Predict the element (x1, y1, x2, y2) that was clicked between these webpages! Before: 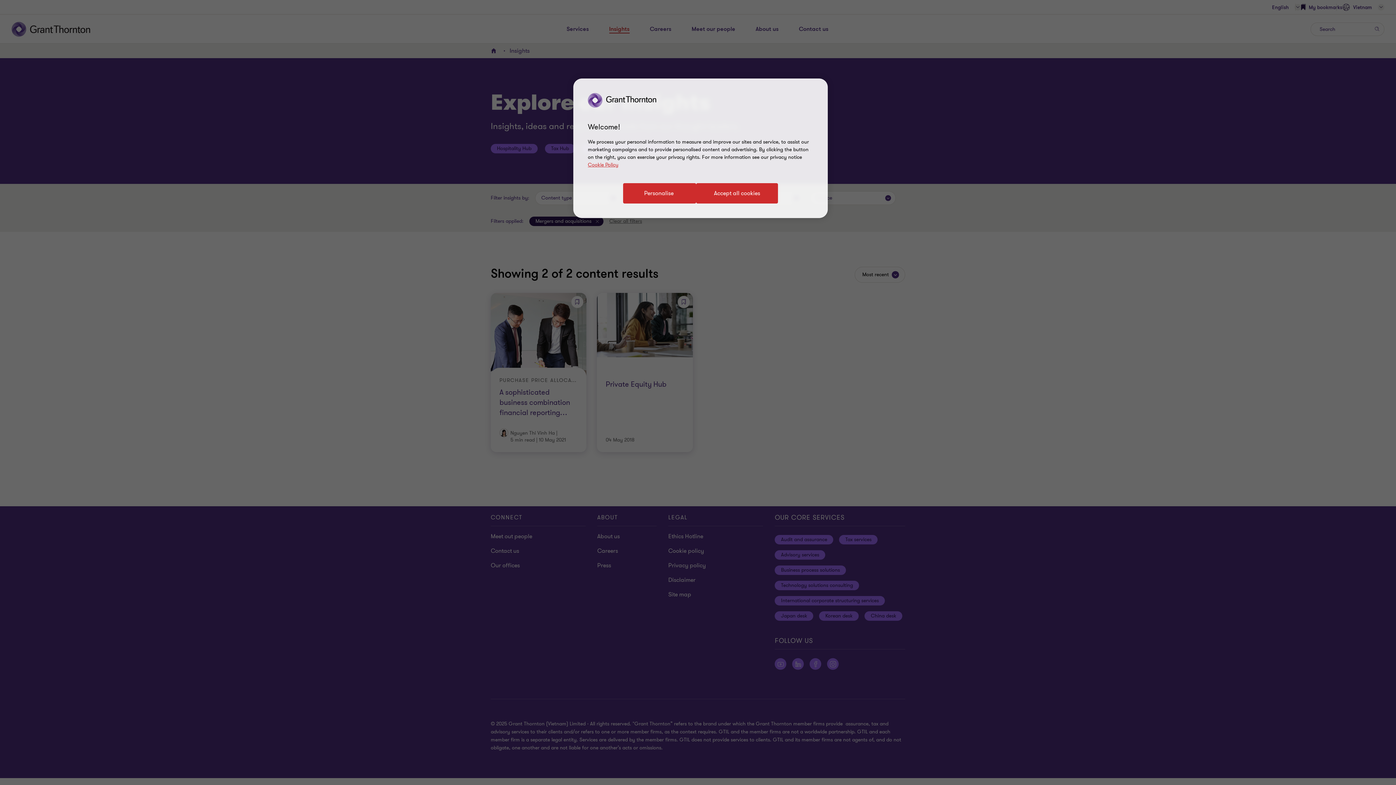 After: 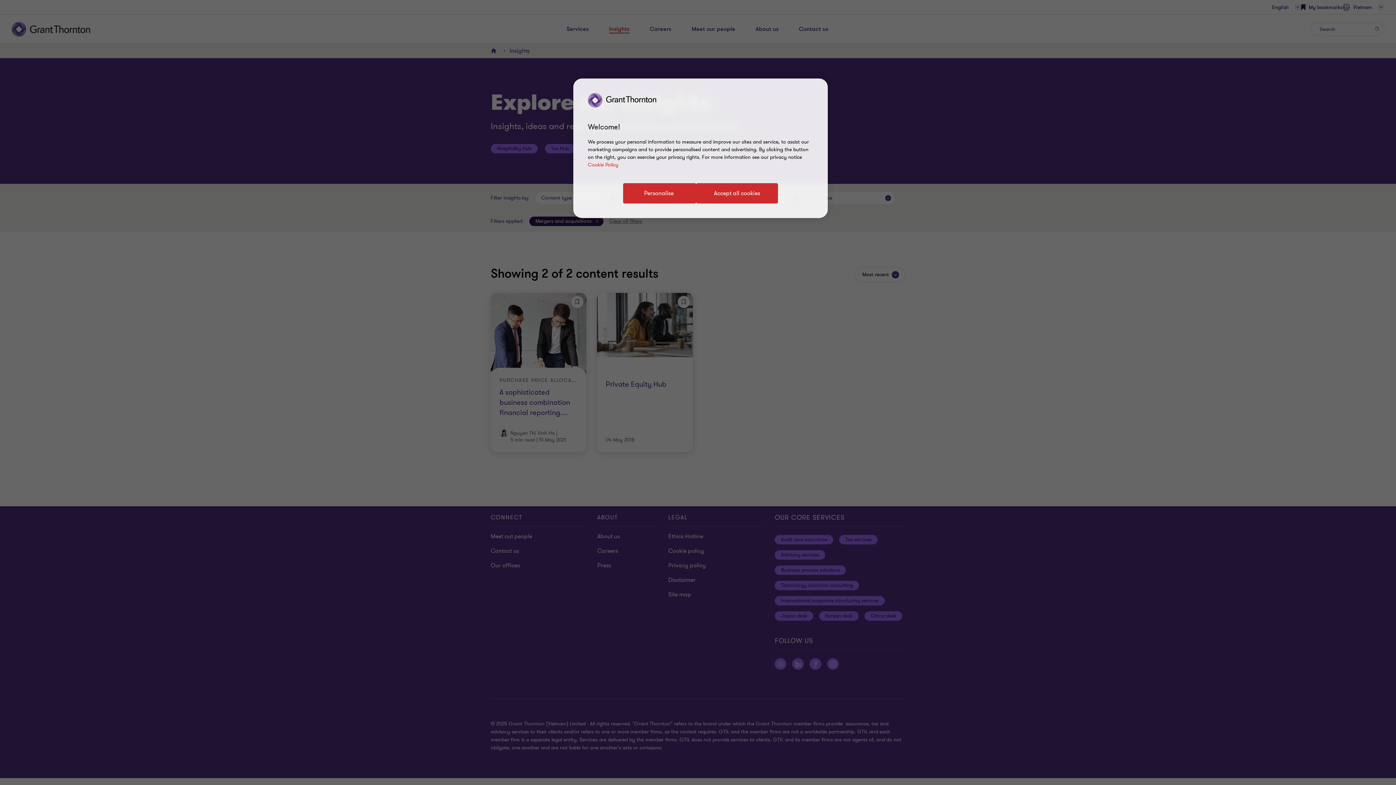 Action: label: Cookie Policy bbox: (588, 161, 618, 168)